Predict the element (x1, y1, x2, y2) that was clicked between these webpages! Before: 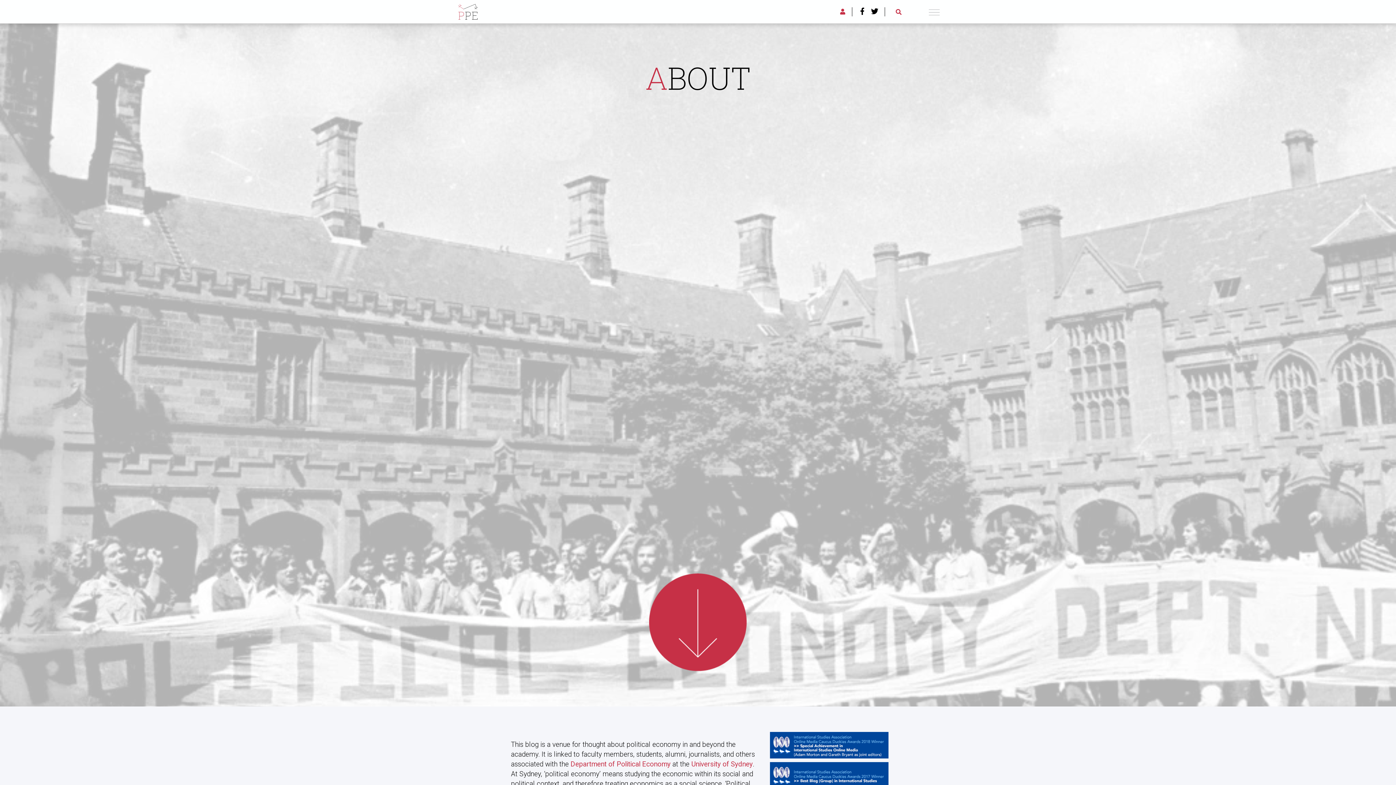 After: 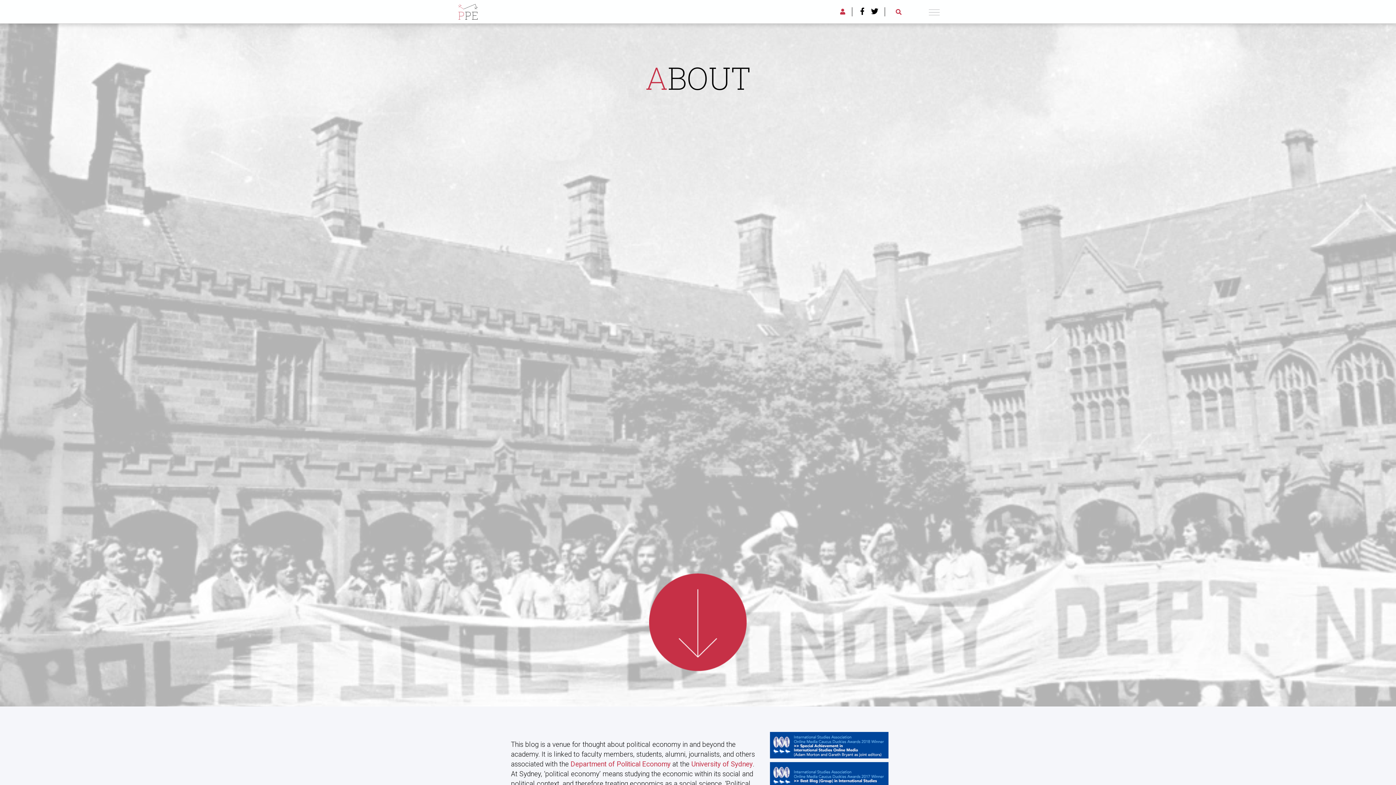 Action: bbox: (856, 5, 868, 18)